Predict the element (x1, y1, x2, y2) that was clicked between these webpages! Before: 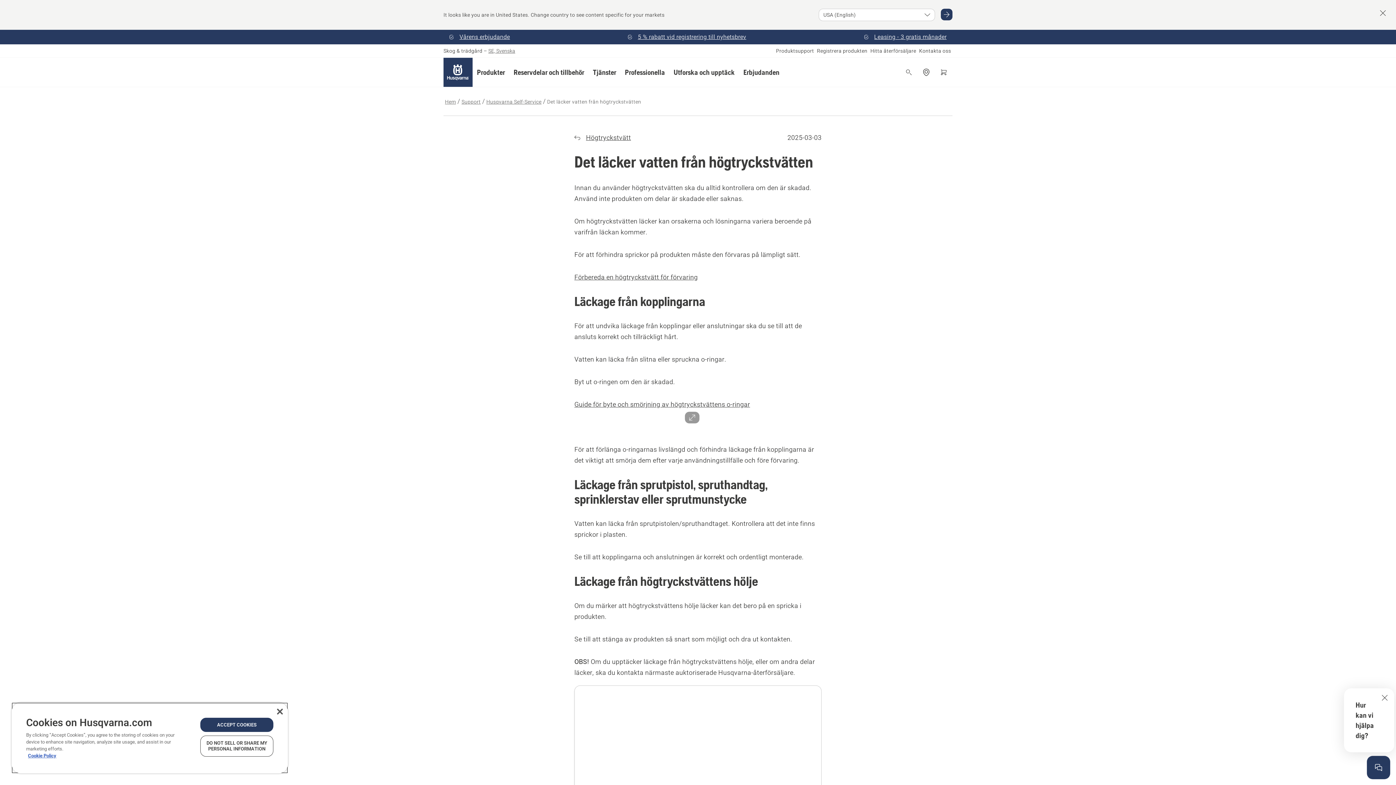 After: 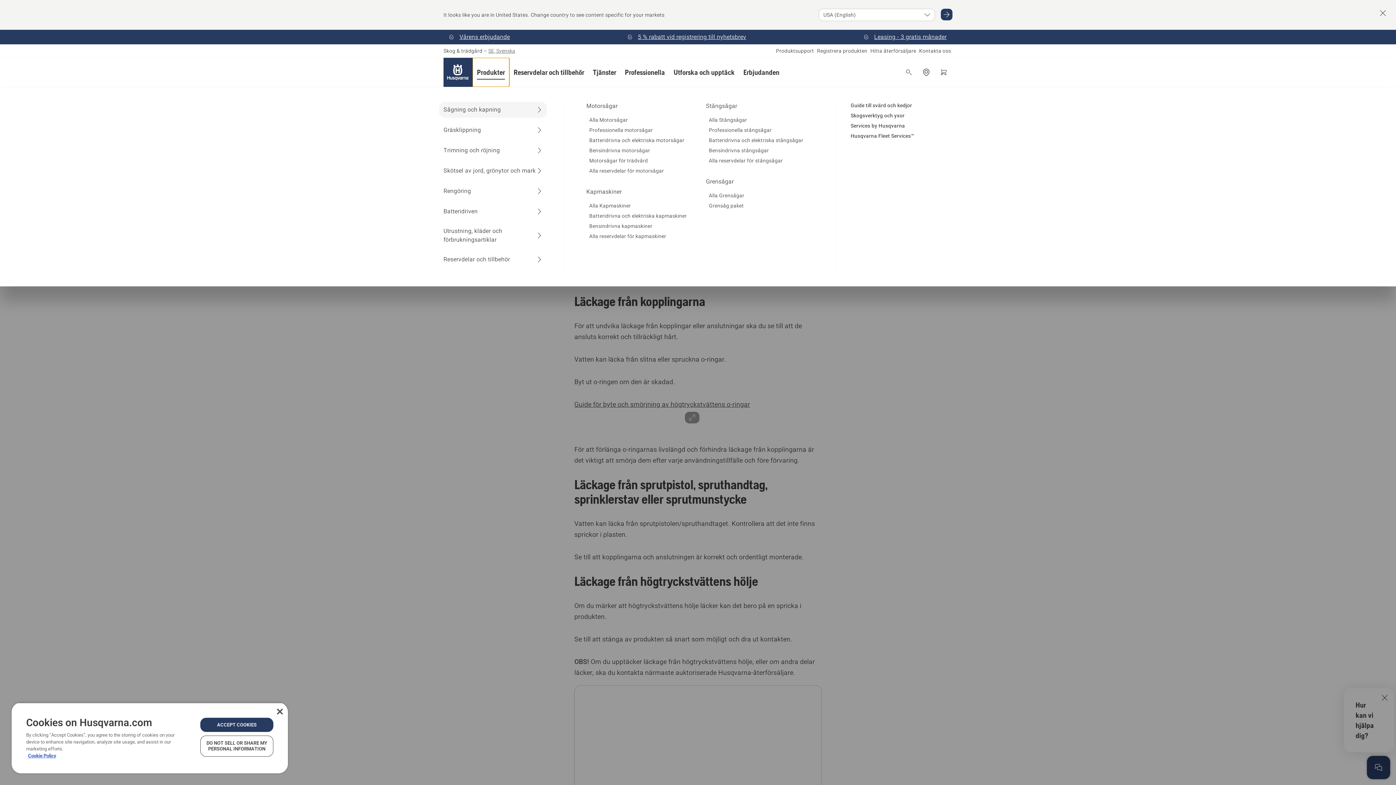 Action: label: Produkter bbox: (472, 57, 509, 86)